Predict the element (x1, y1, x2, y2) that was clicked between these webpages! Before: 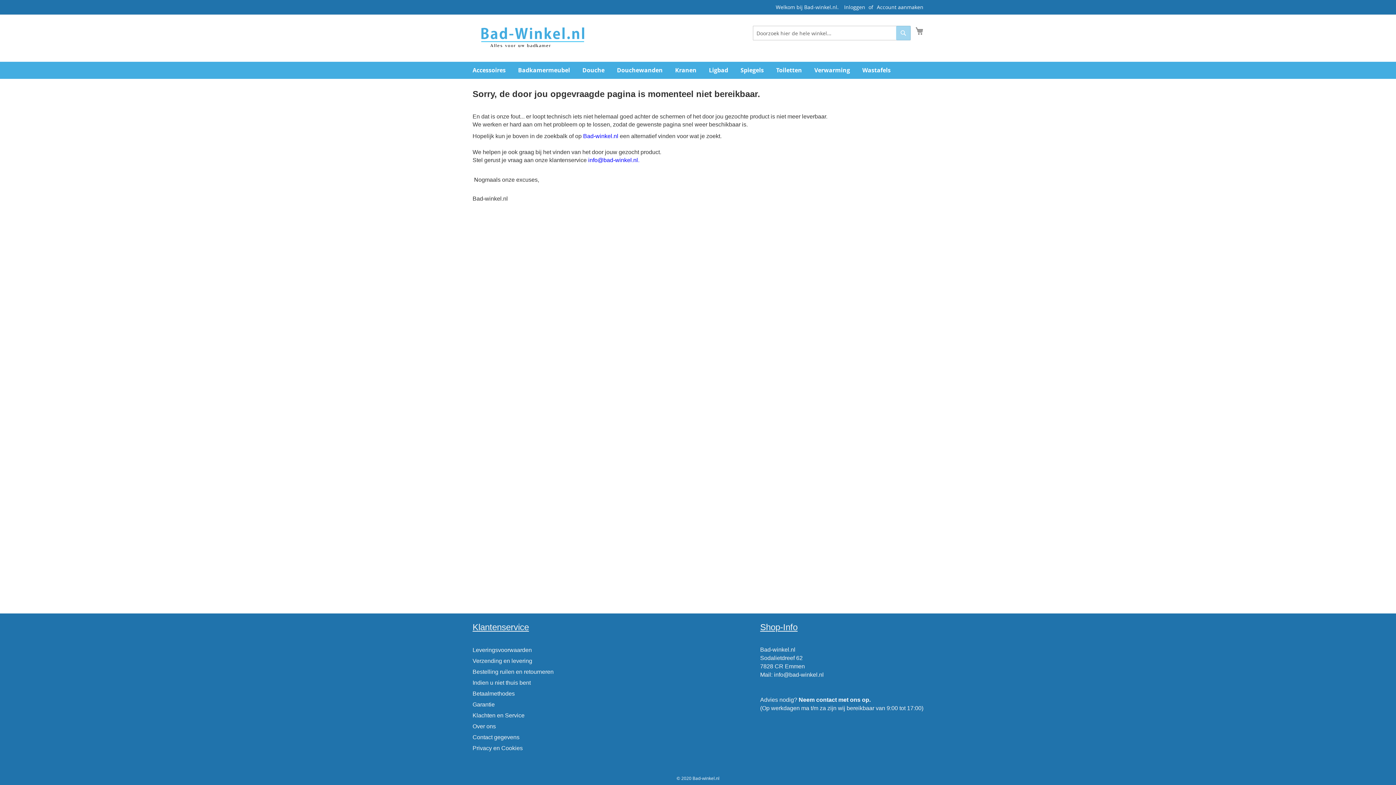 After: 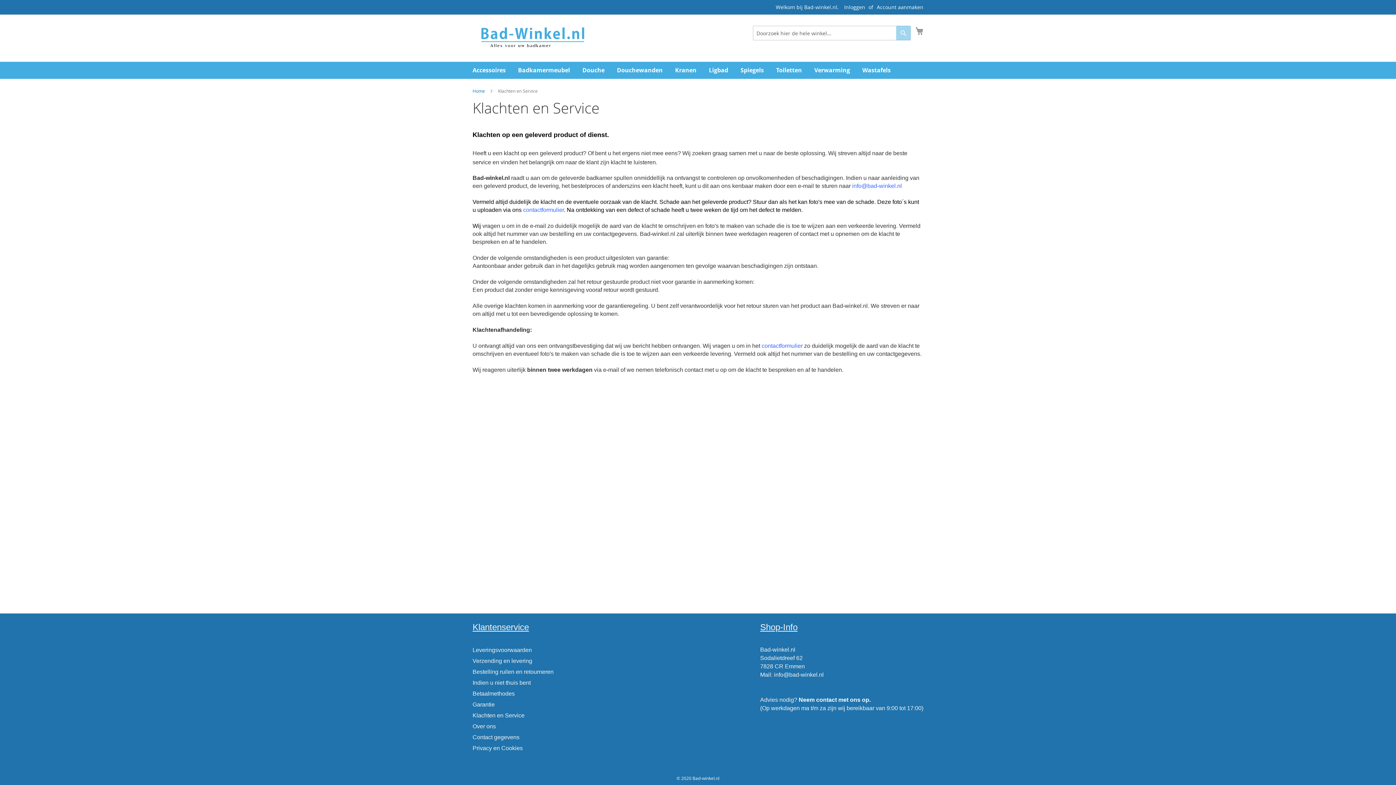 Action: bbox: (472, 709, 524, 722) label: Klachten en Service